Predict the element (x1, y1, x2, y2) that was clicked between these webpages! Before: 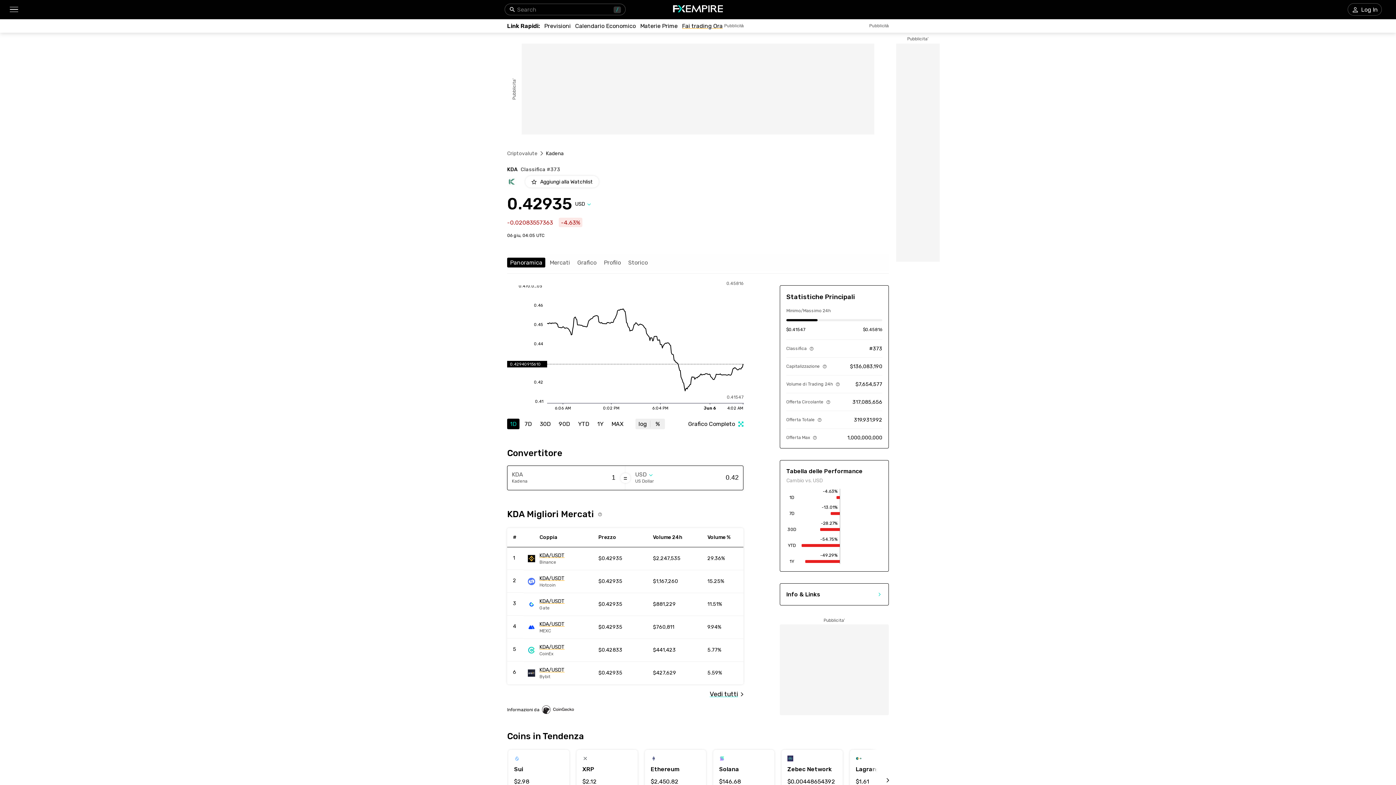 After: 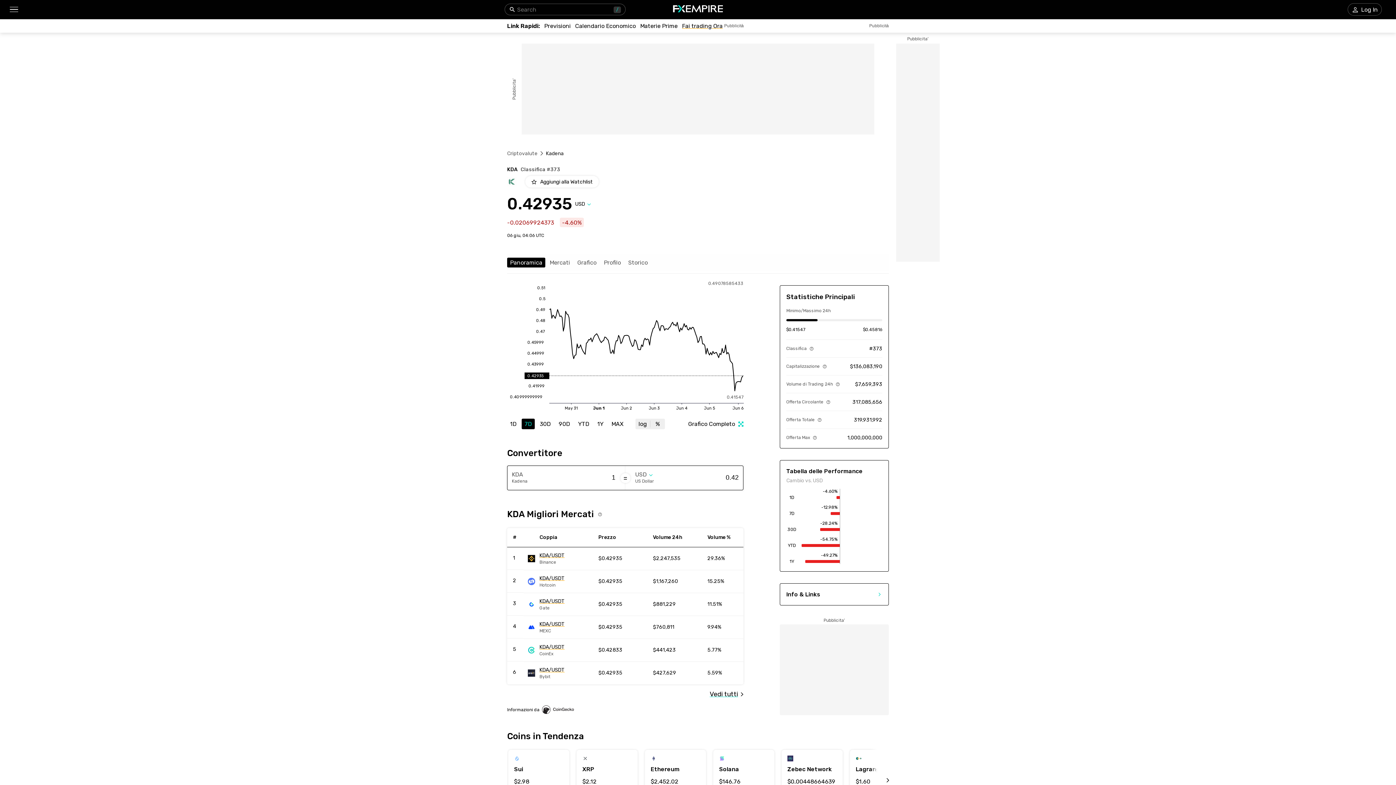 Action: bbox: (521, 418, 534, 429) label: 7D